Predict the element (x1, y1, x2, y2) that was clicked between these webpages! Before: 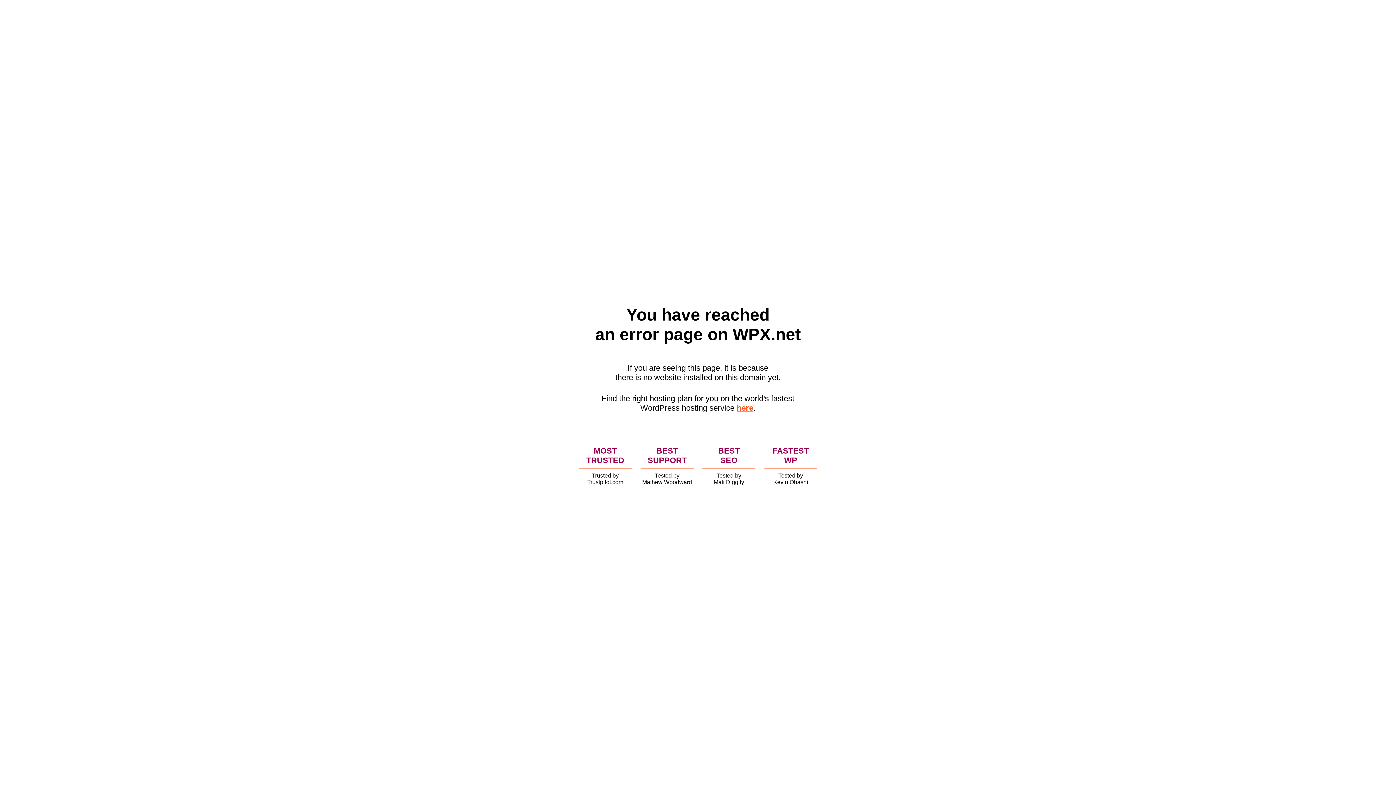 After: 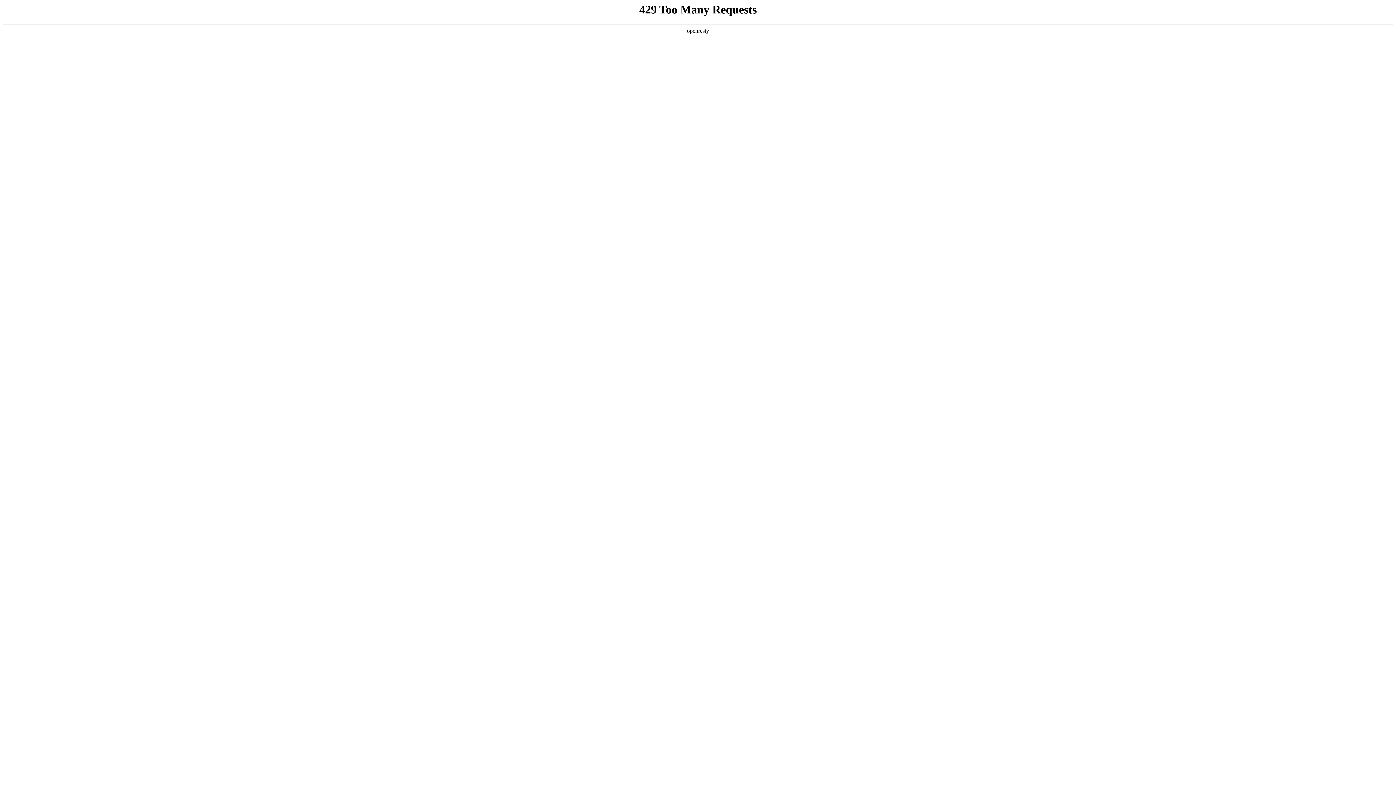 Action: bbox: (736, 403, 753, 412) label: here